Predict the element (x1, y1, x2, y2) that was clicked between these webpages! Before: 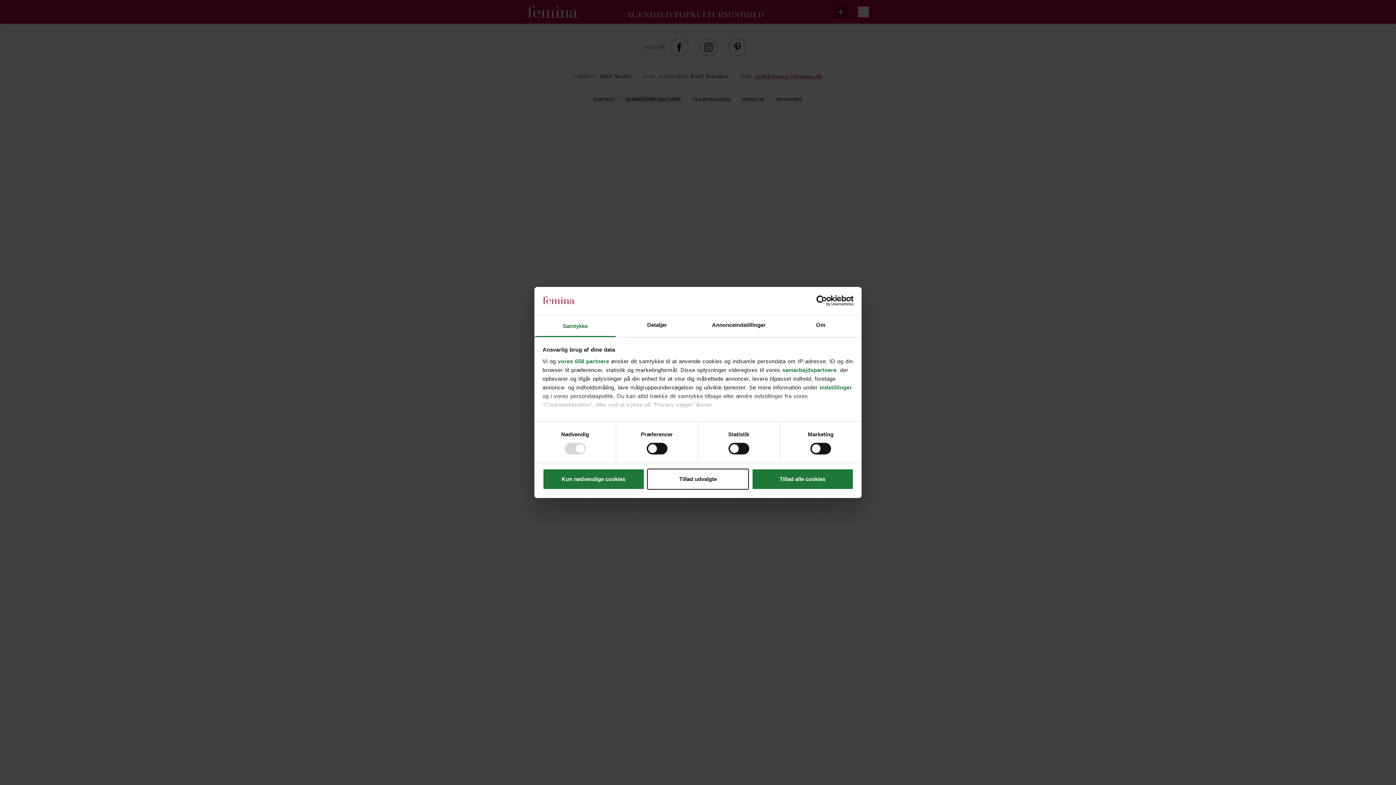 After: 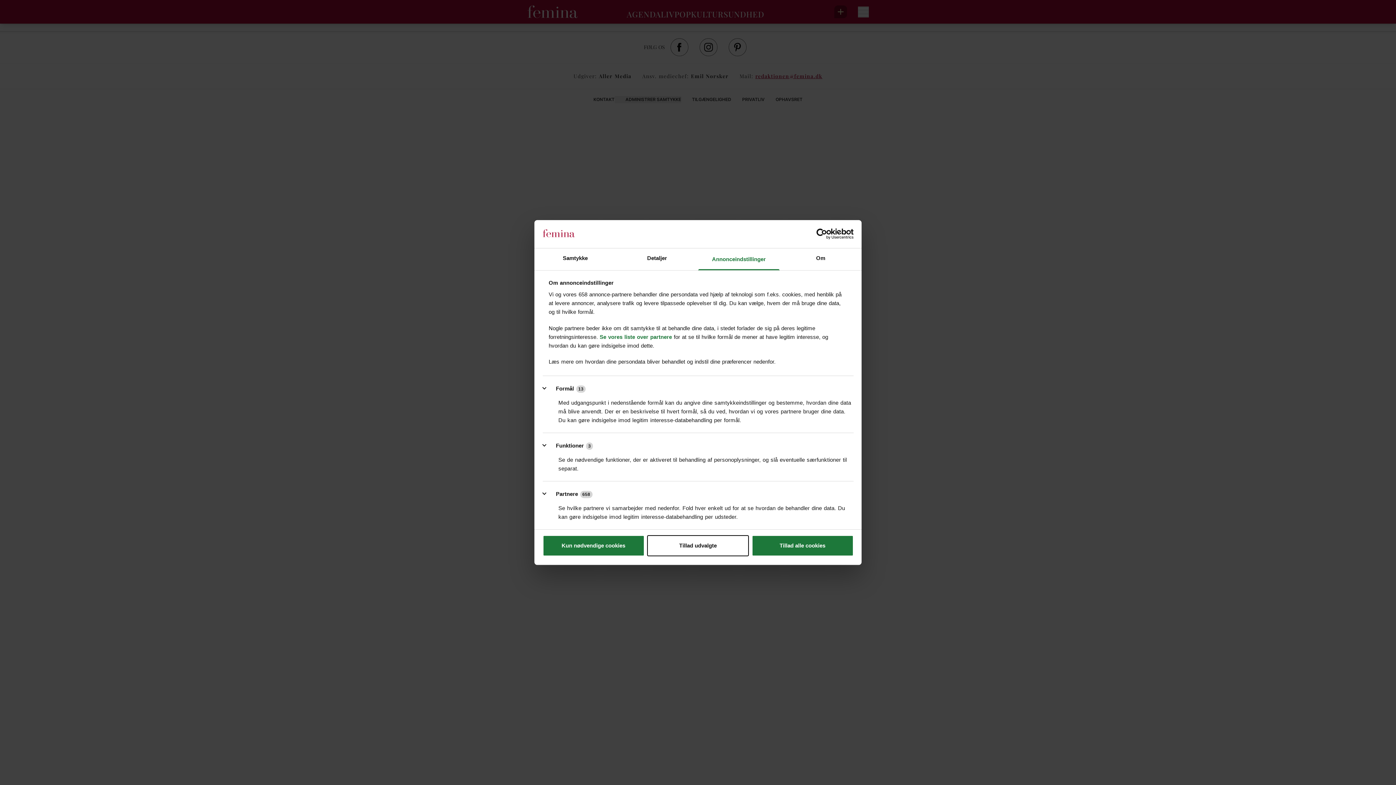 Action: label: Annonceindstillinger bbox: (698, 315, 780, 337)